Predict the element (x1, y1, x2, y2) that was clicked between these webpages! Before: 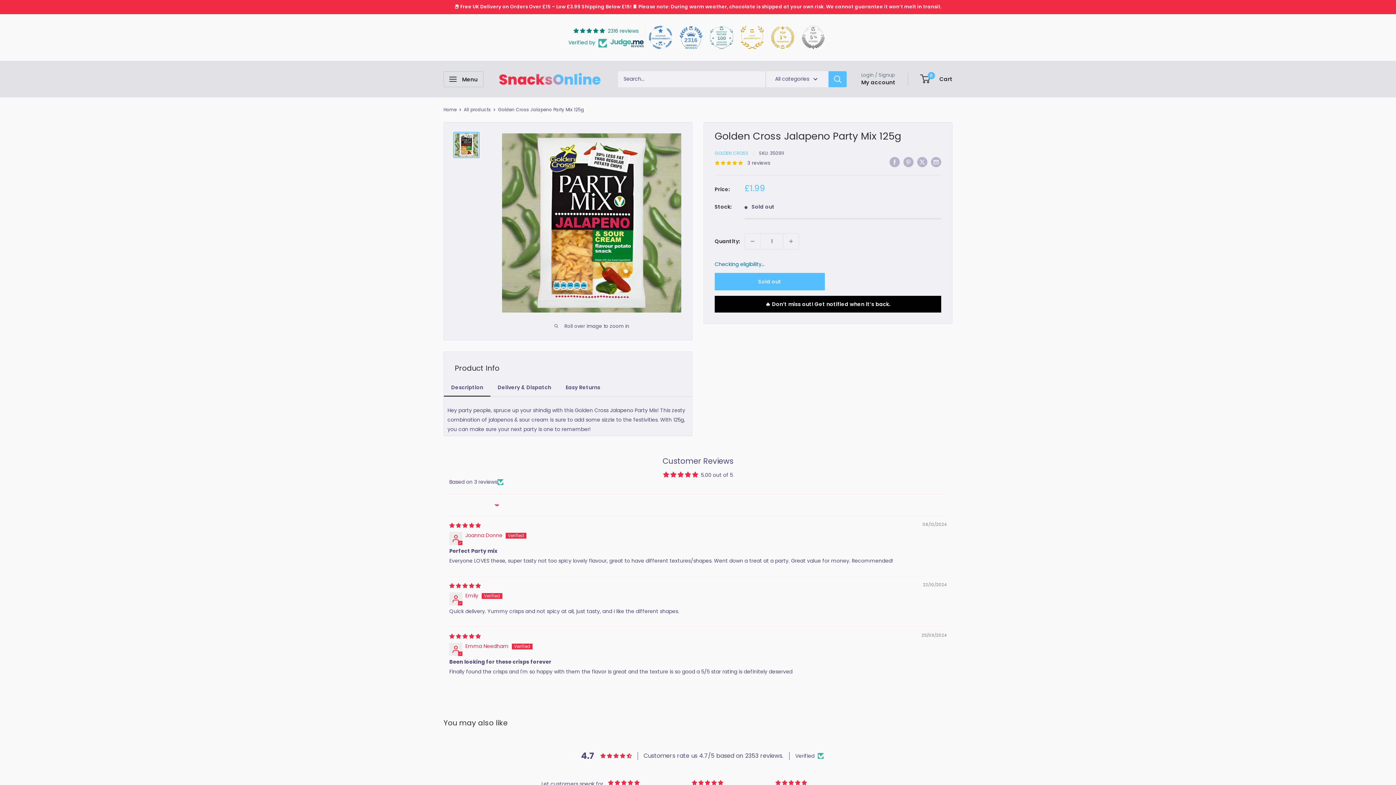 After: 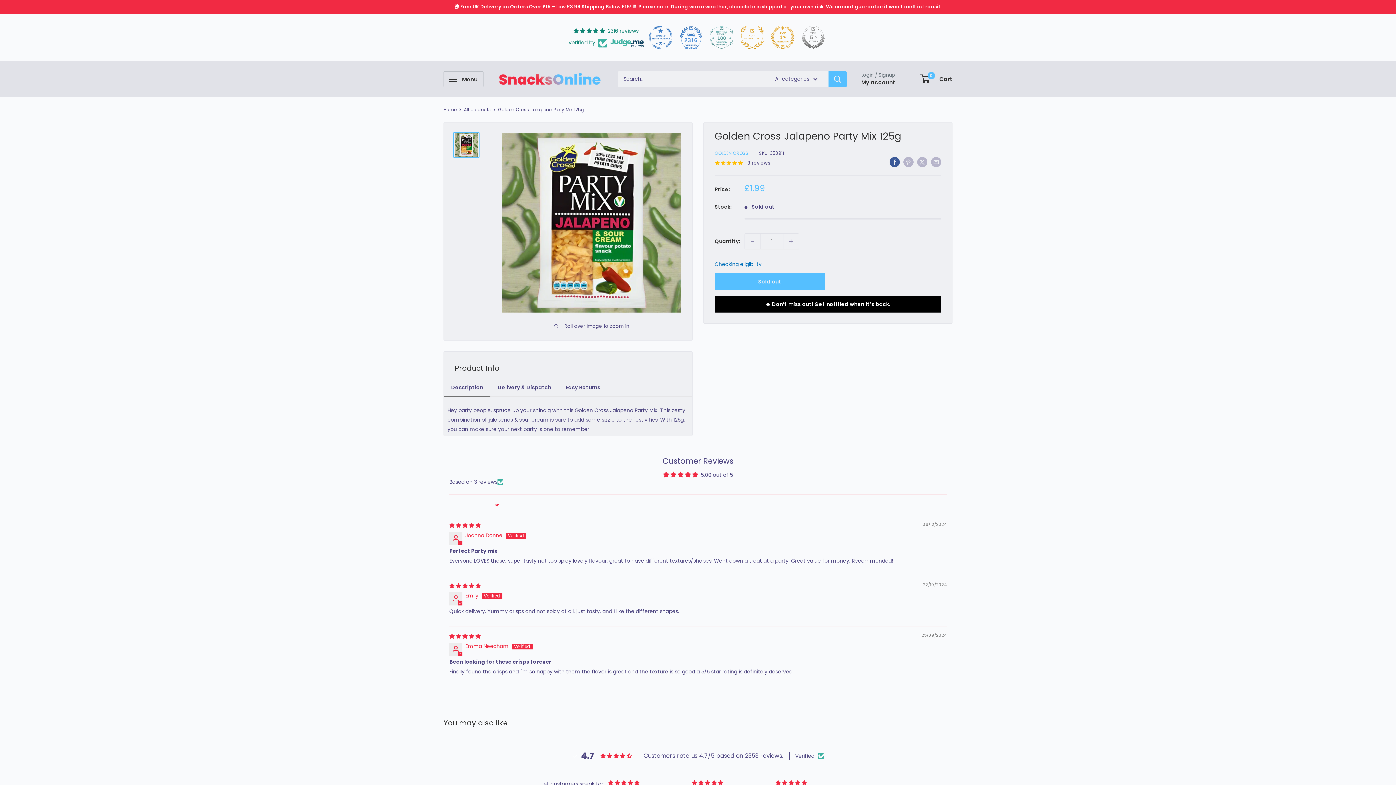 Action: bbox: (889, 110, 900, 120) label: Share on Facebook